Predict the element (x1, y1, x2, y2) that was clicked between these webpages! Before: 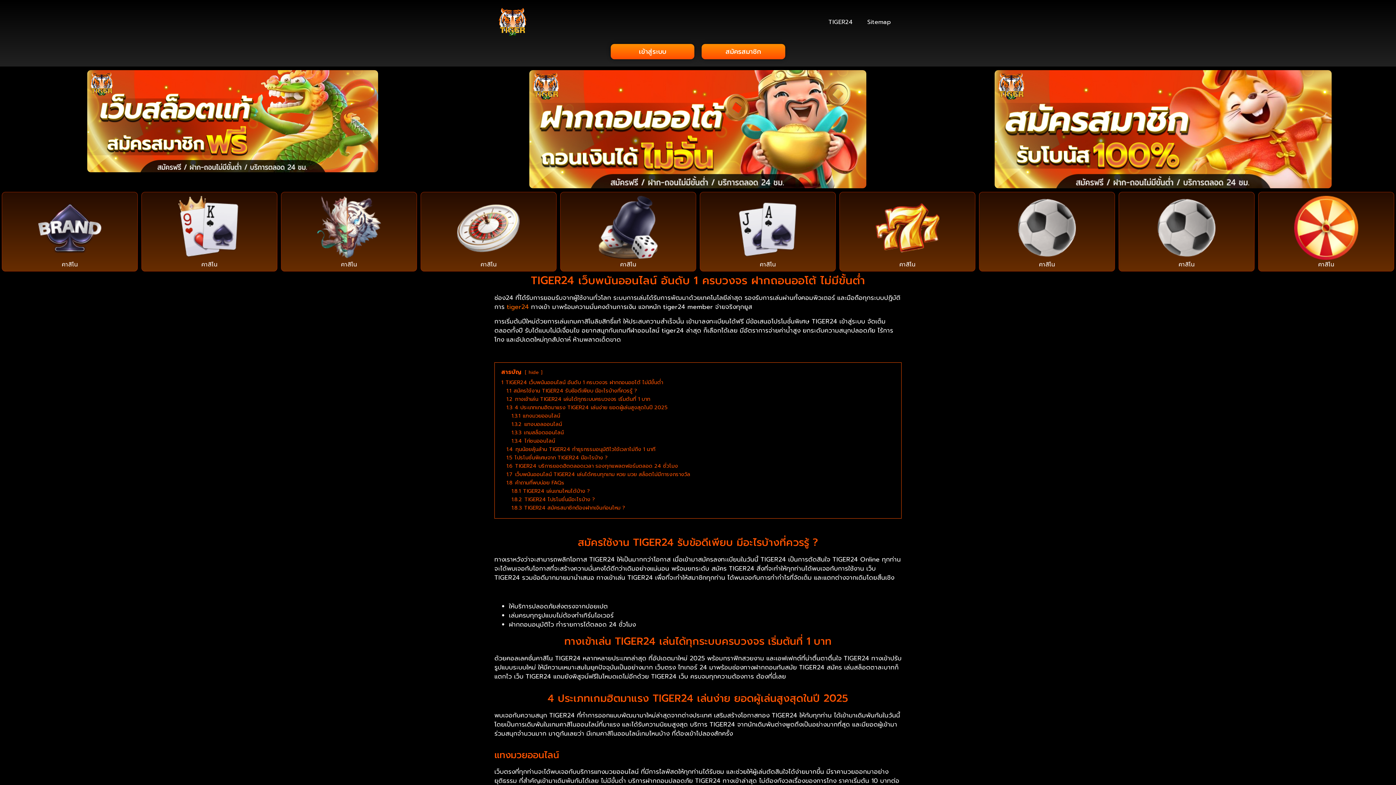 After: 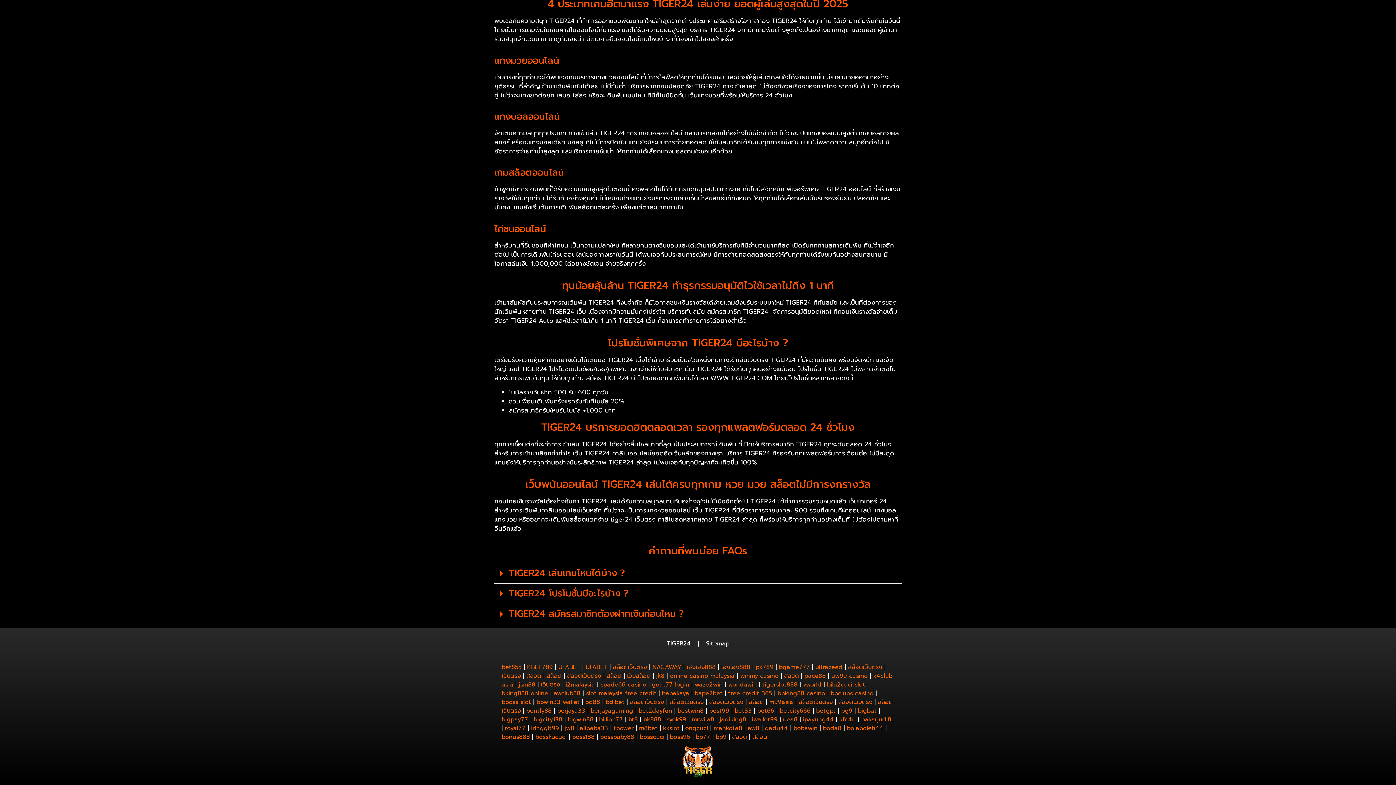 Action: label: 1.4 ทุนน้อยลุ้นล้าน TIGER24 ทำธุรกรรมอนุมัติไวใช้เวลาไม่ถึง 1 นาที bbox: (506, 445, 655, 453)